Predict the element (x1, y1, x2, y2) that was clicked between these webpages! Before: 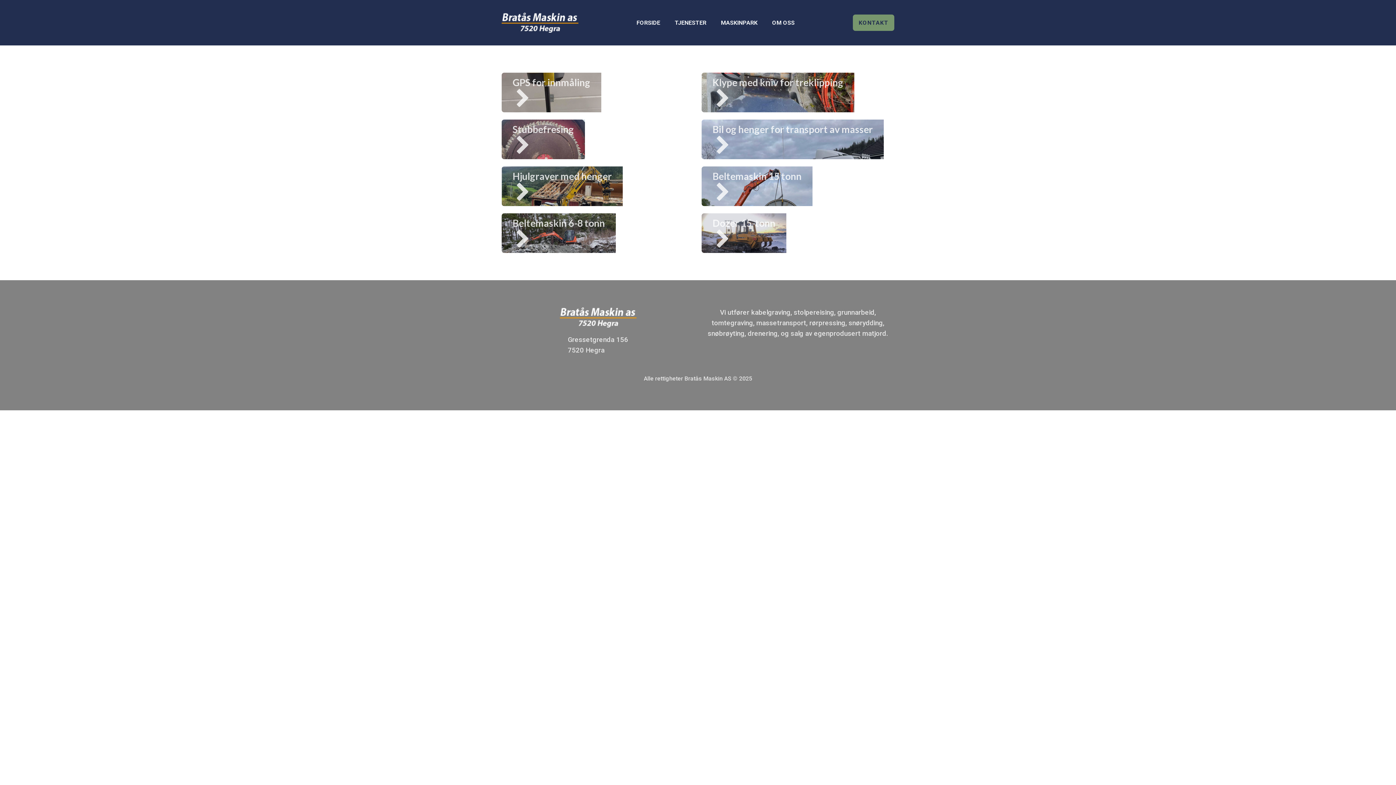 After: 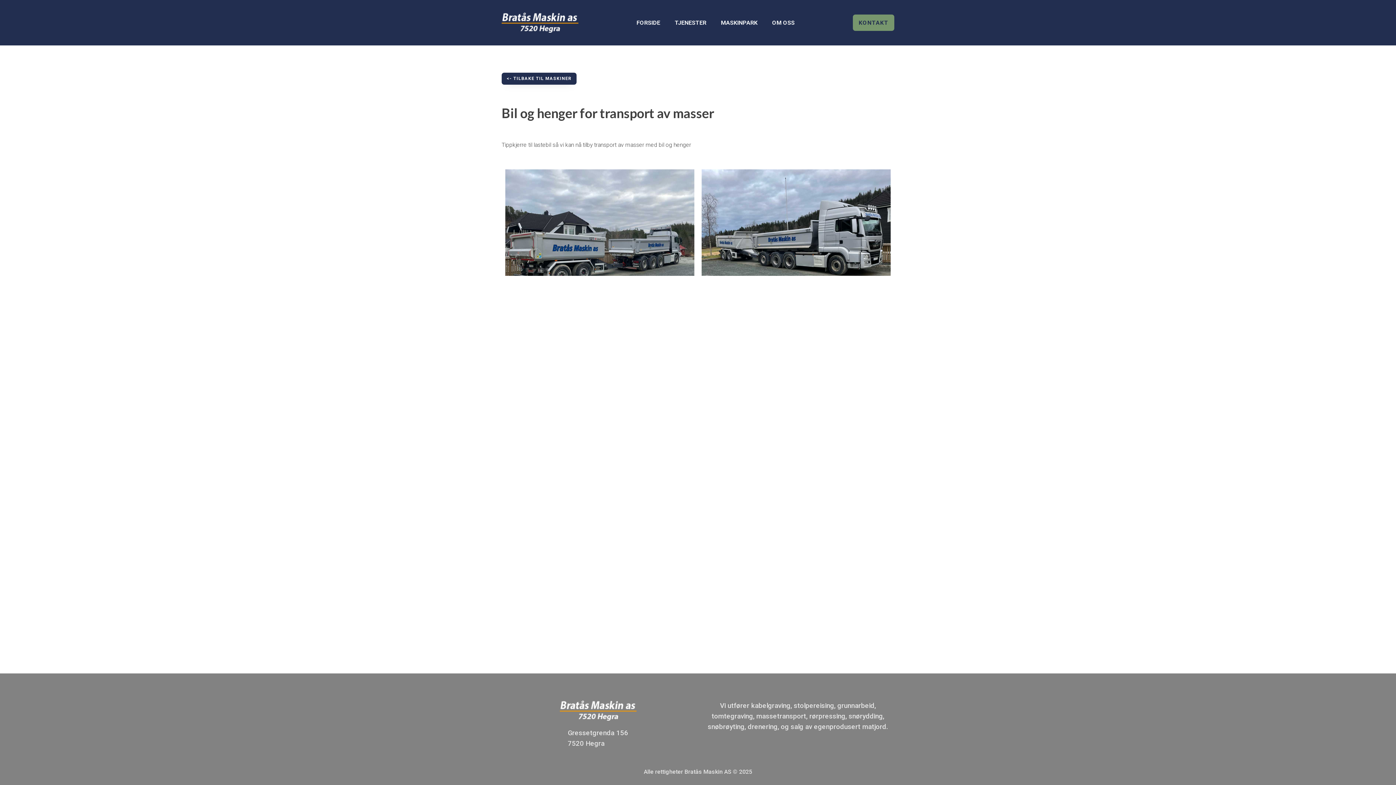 Action: label: Bil og henger for transport av masser bbox: (701, 119, 884, 159)